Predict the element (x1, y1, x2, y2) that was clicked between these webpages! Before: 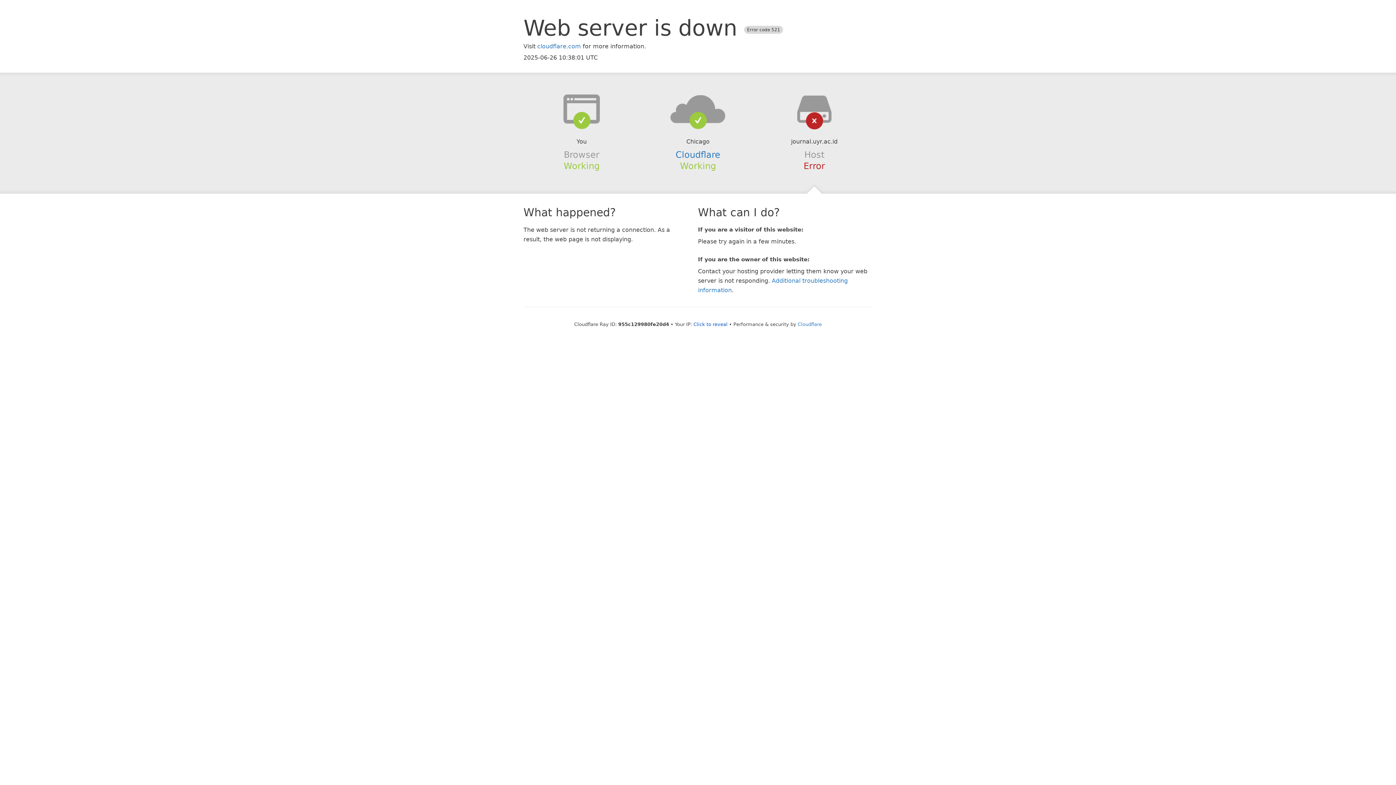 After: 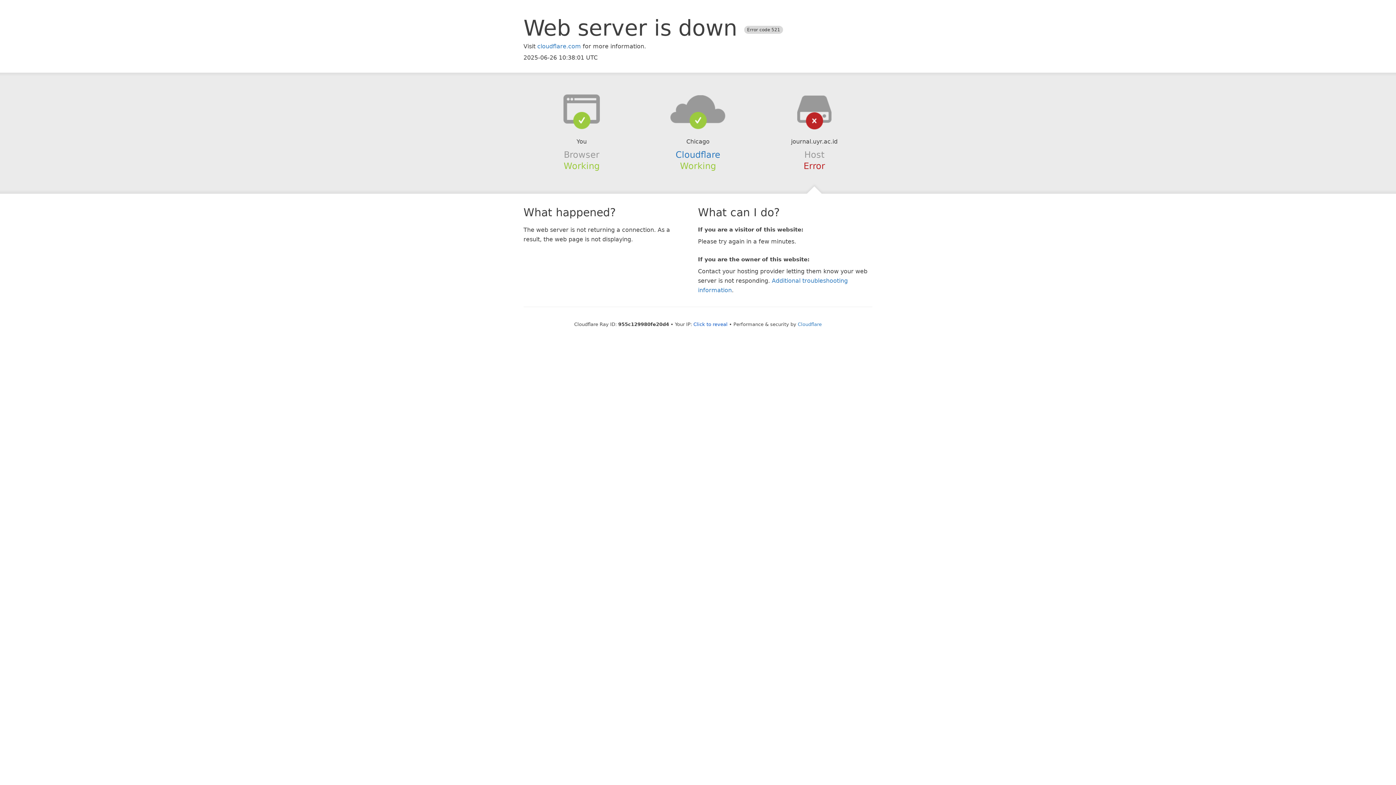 Action: bbox: (639, 94, 756, 123)